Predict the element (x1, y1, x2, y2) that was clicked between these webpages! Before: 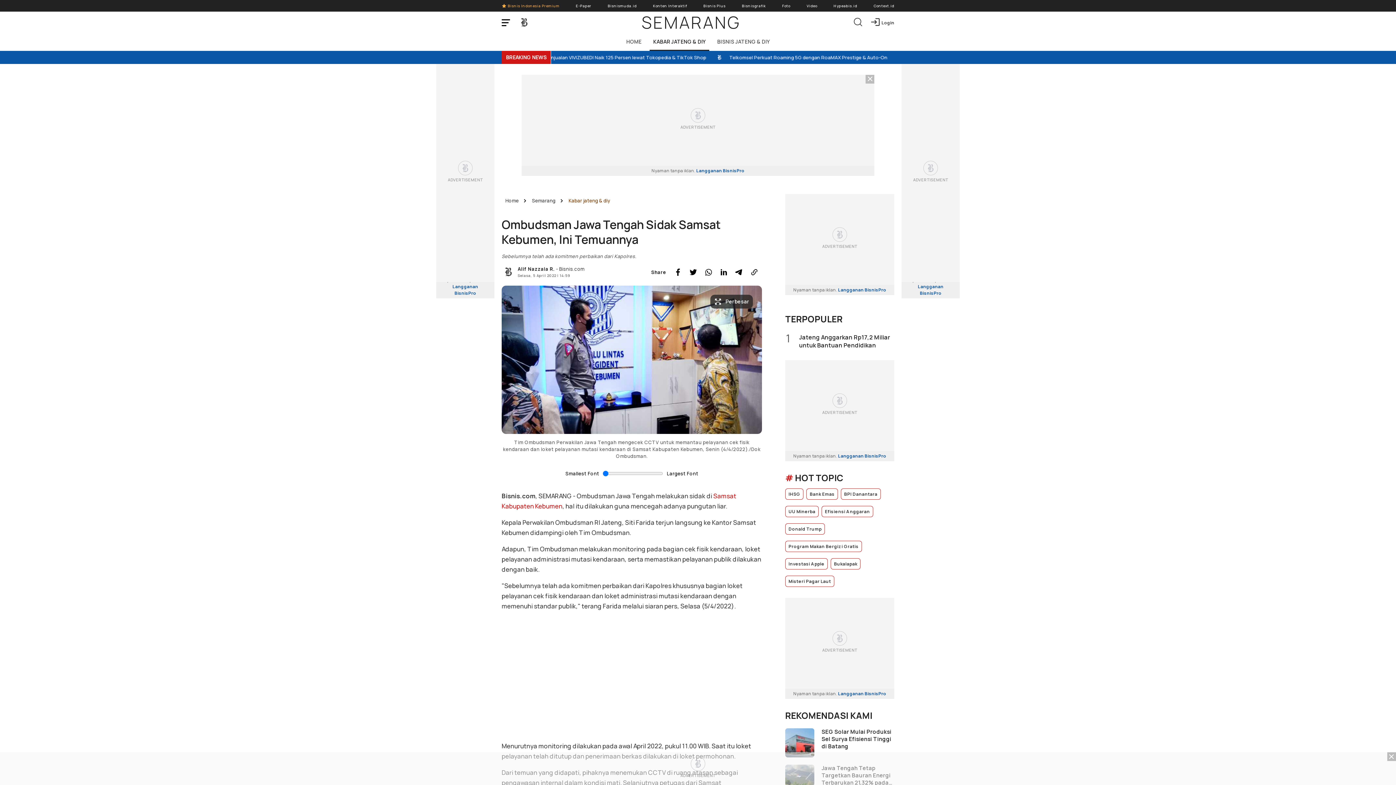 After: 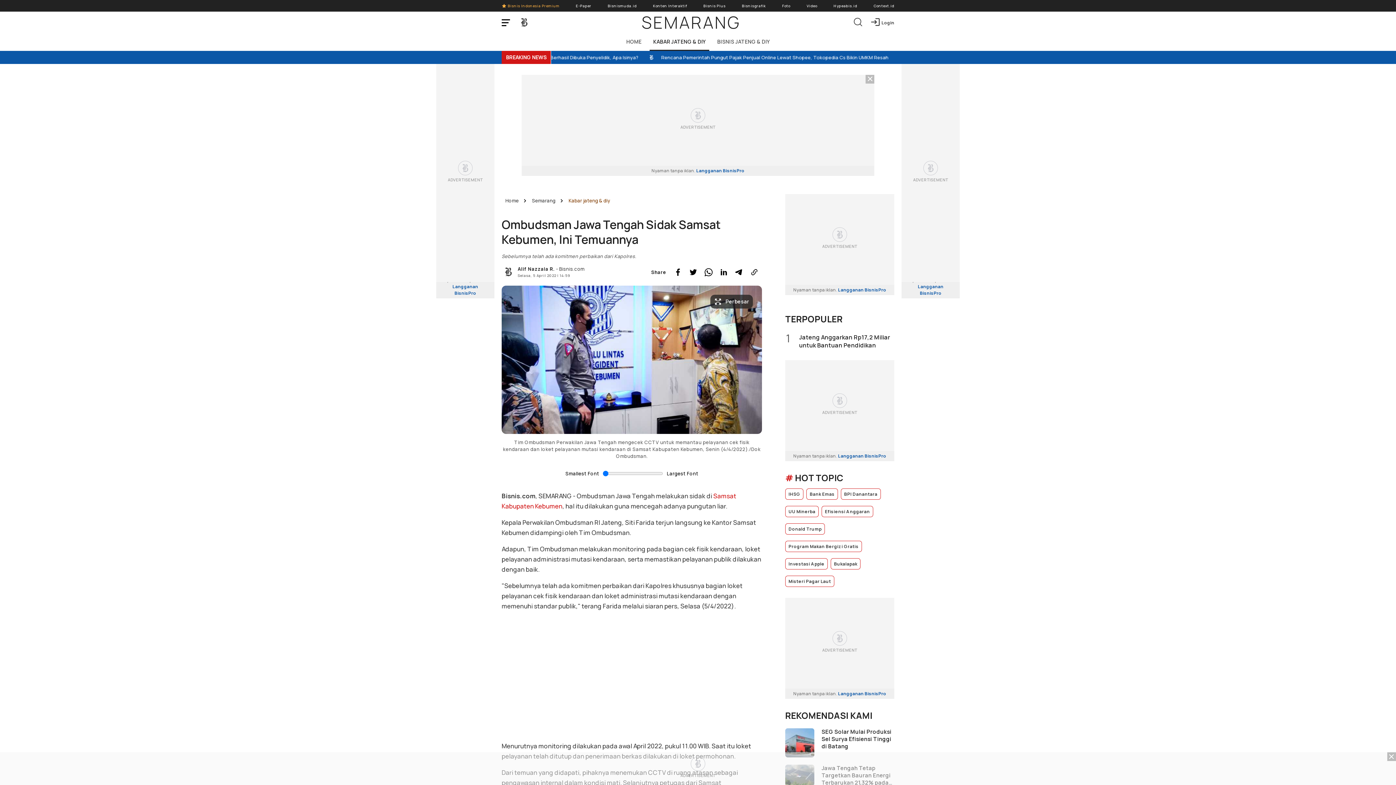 Action: bbox: (702, 266, 714, 278) label: Share Whatsapp